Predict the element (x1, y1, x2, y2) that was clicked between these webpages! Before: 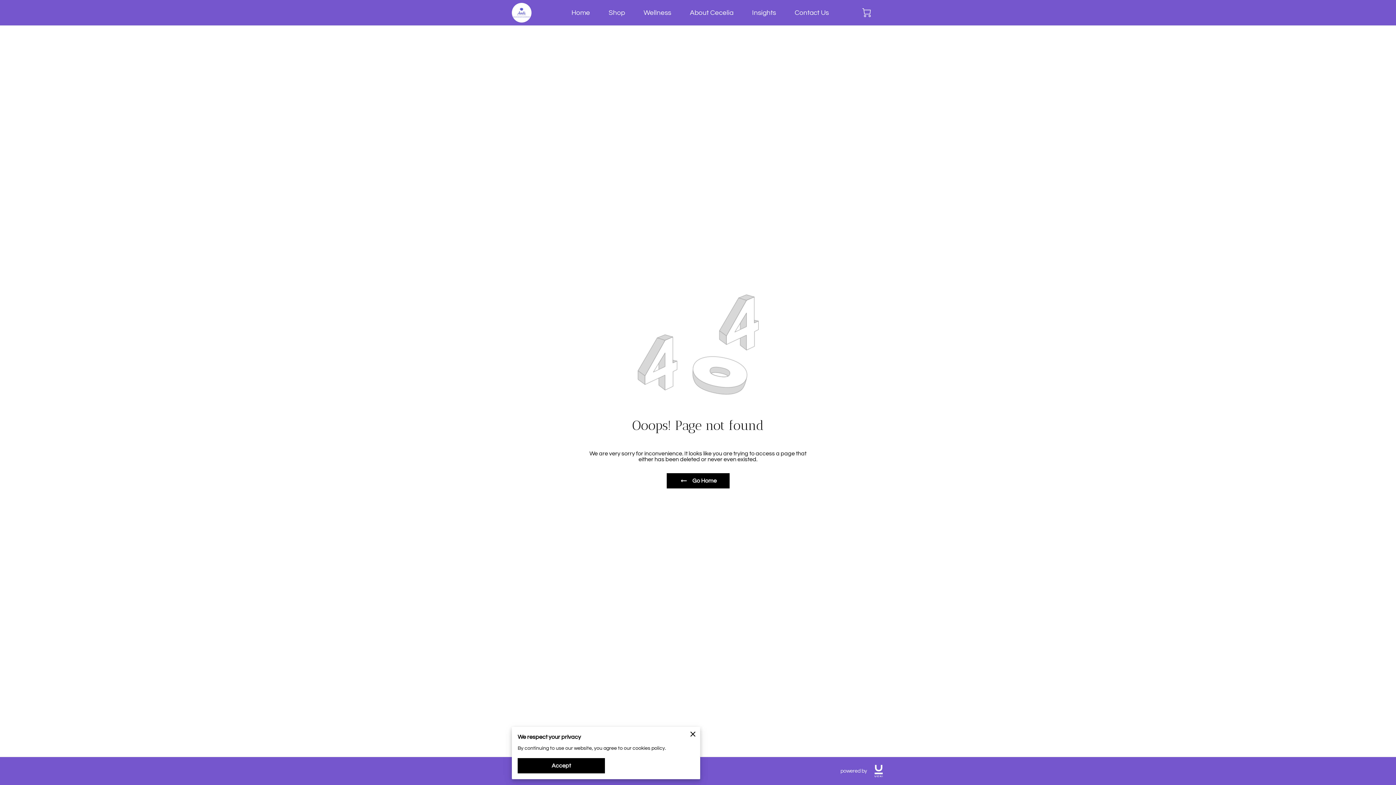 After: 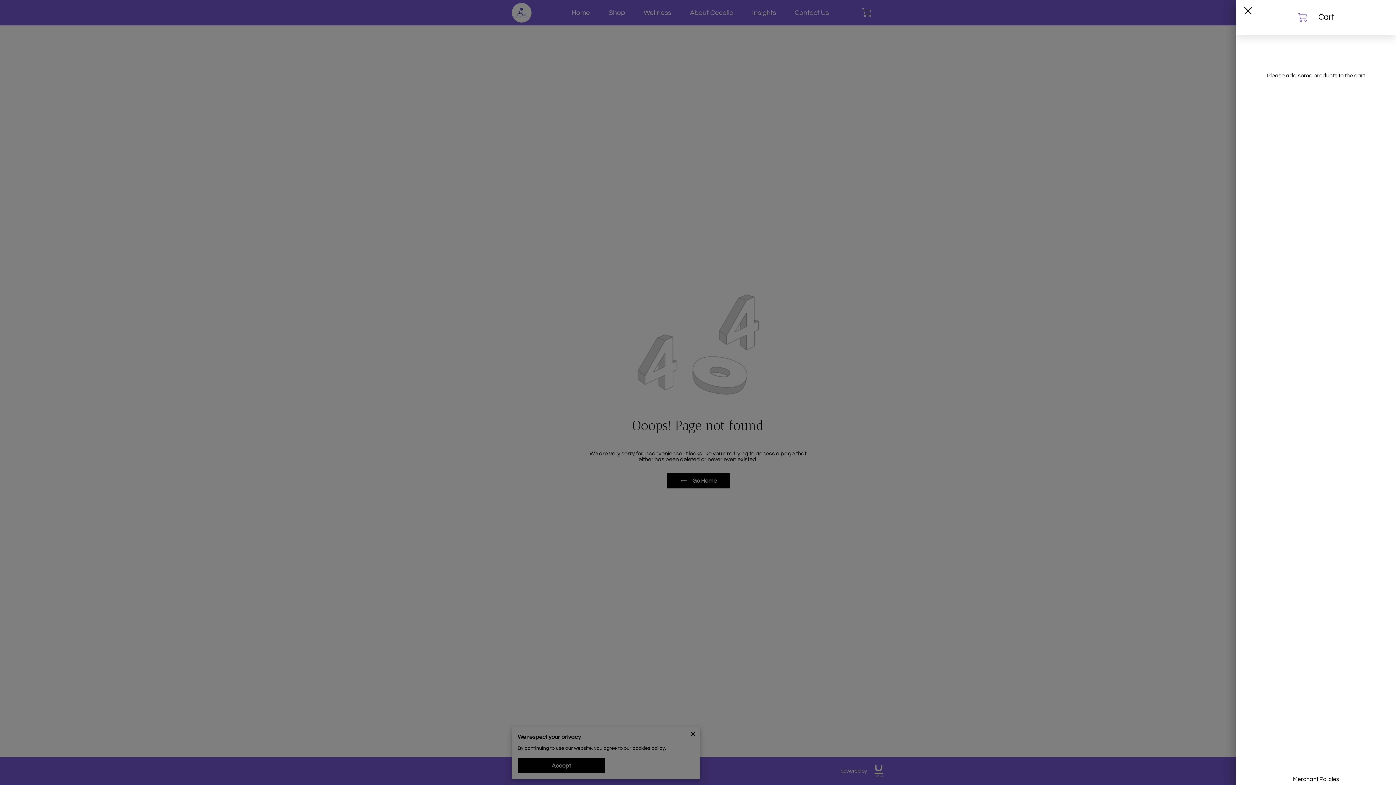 Action: label: 0 bbox: (862, 8, 871, 17)